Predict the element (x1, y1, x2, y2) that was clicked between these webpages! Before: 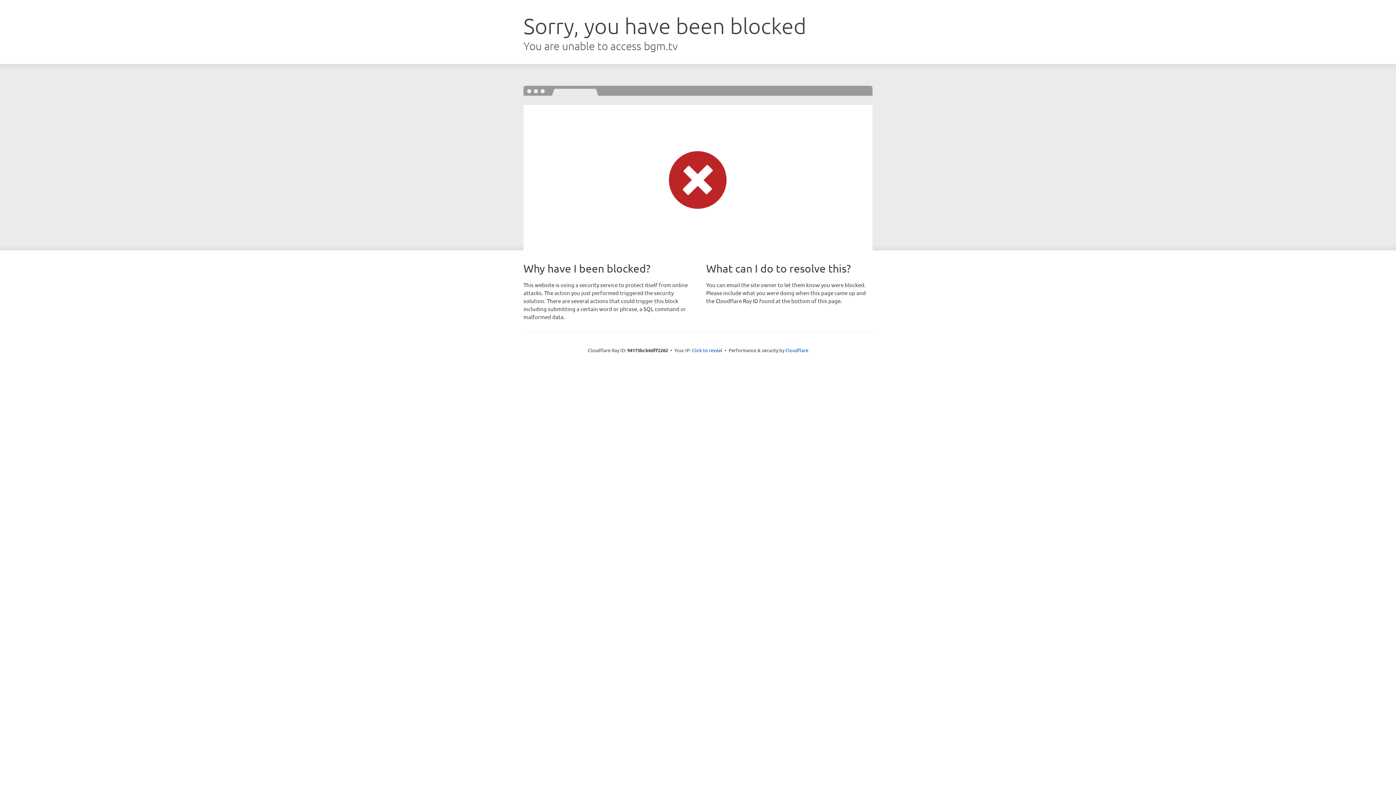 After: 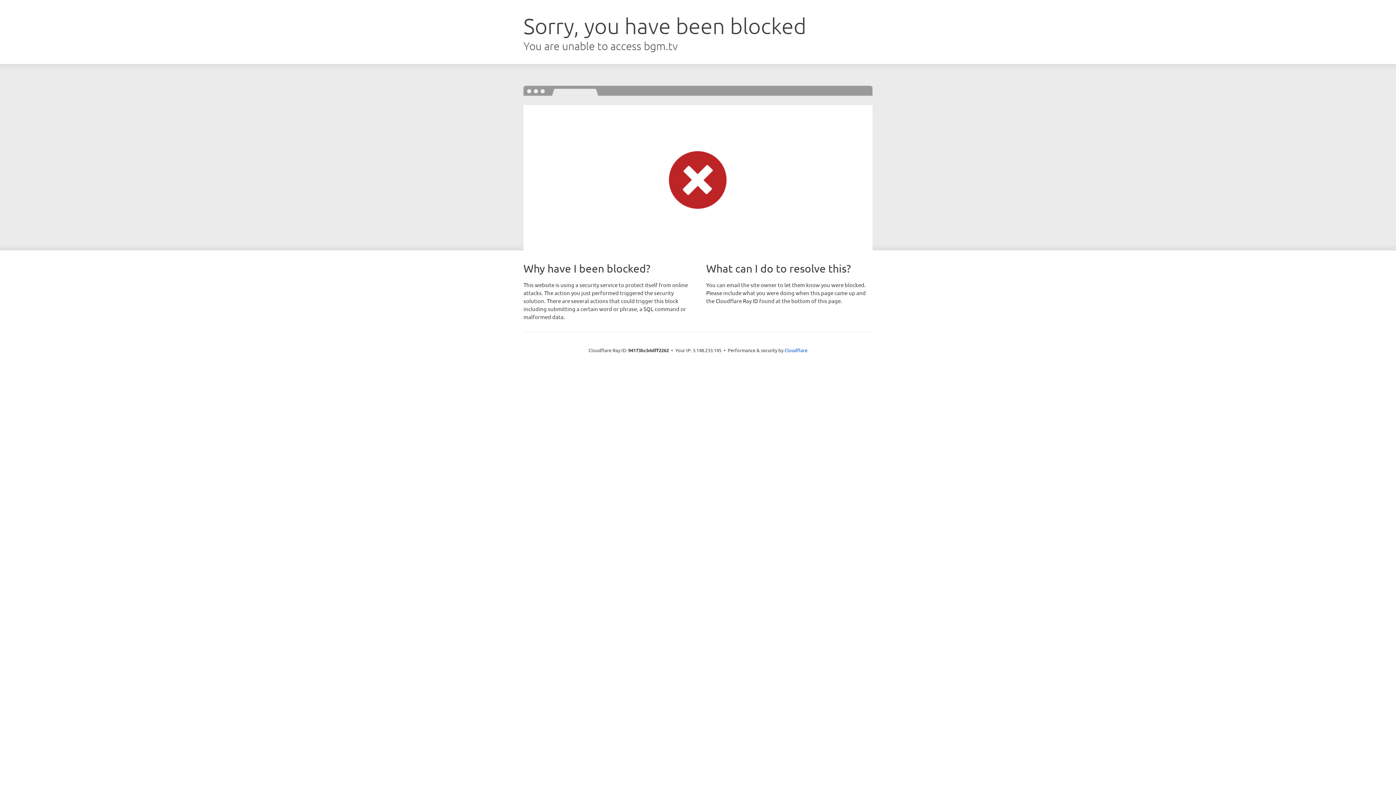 Action: label: Click to reveal bbox: (692, 346, 722, 353)